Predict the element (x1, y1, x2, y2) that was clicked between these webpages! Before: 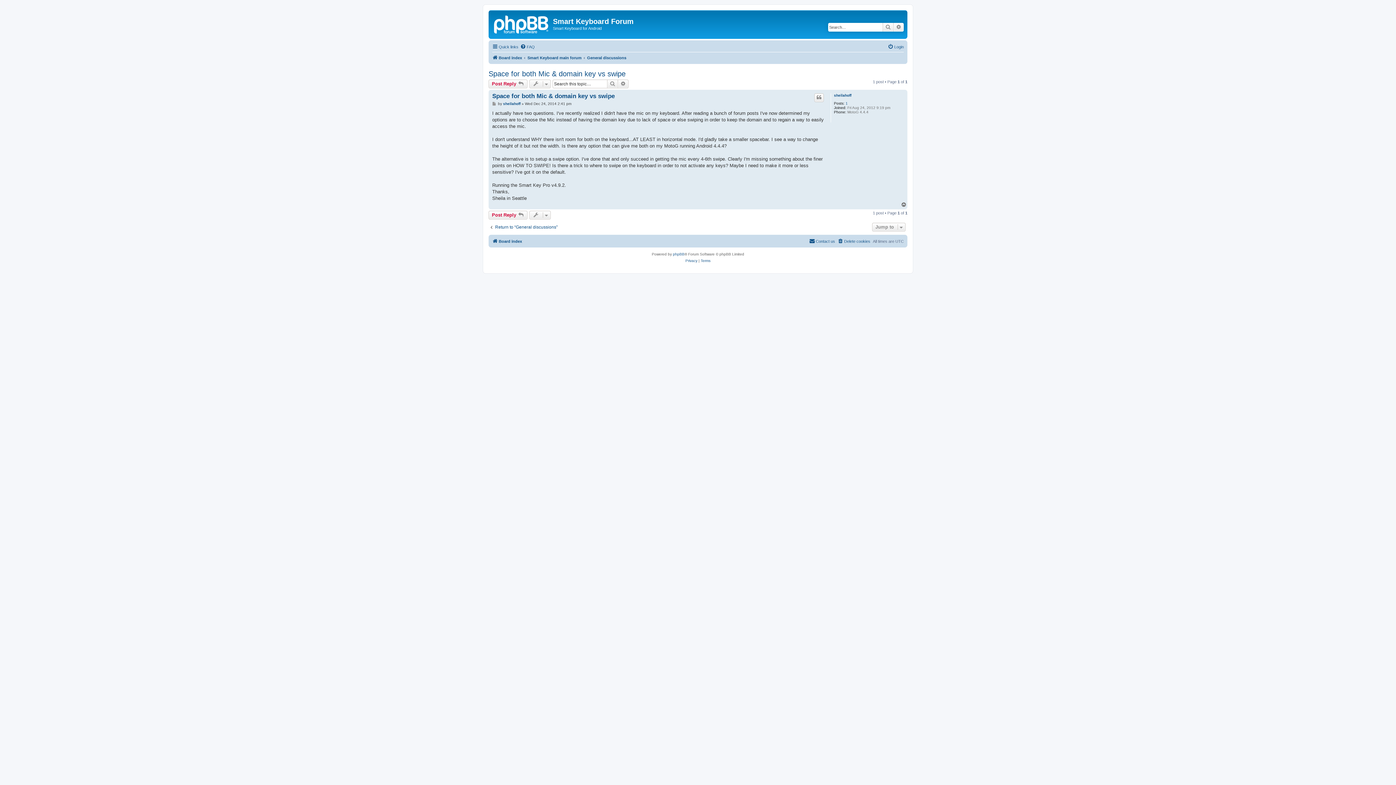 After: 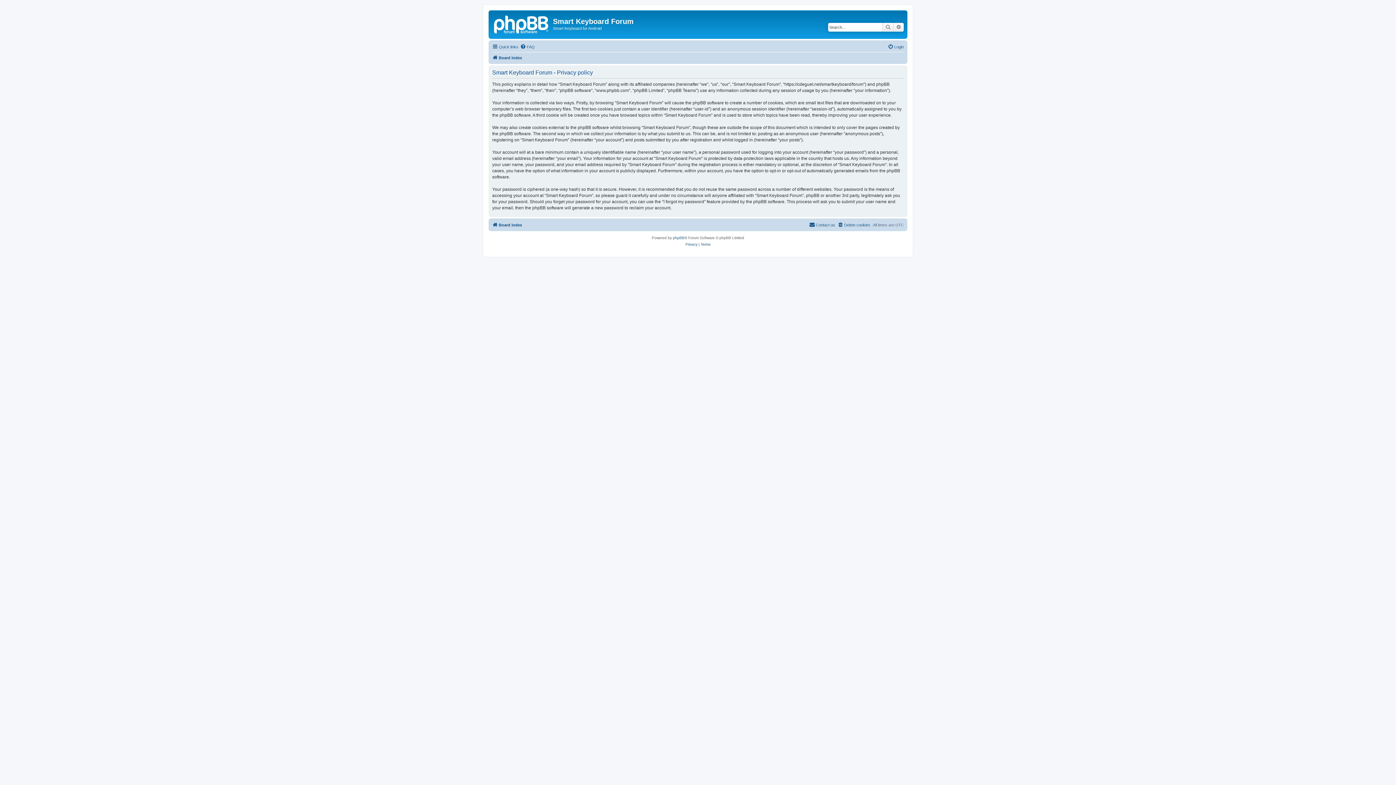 Action: label: Privacy bbox: (685, 257, 697, 264)